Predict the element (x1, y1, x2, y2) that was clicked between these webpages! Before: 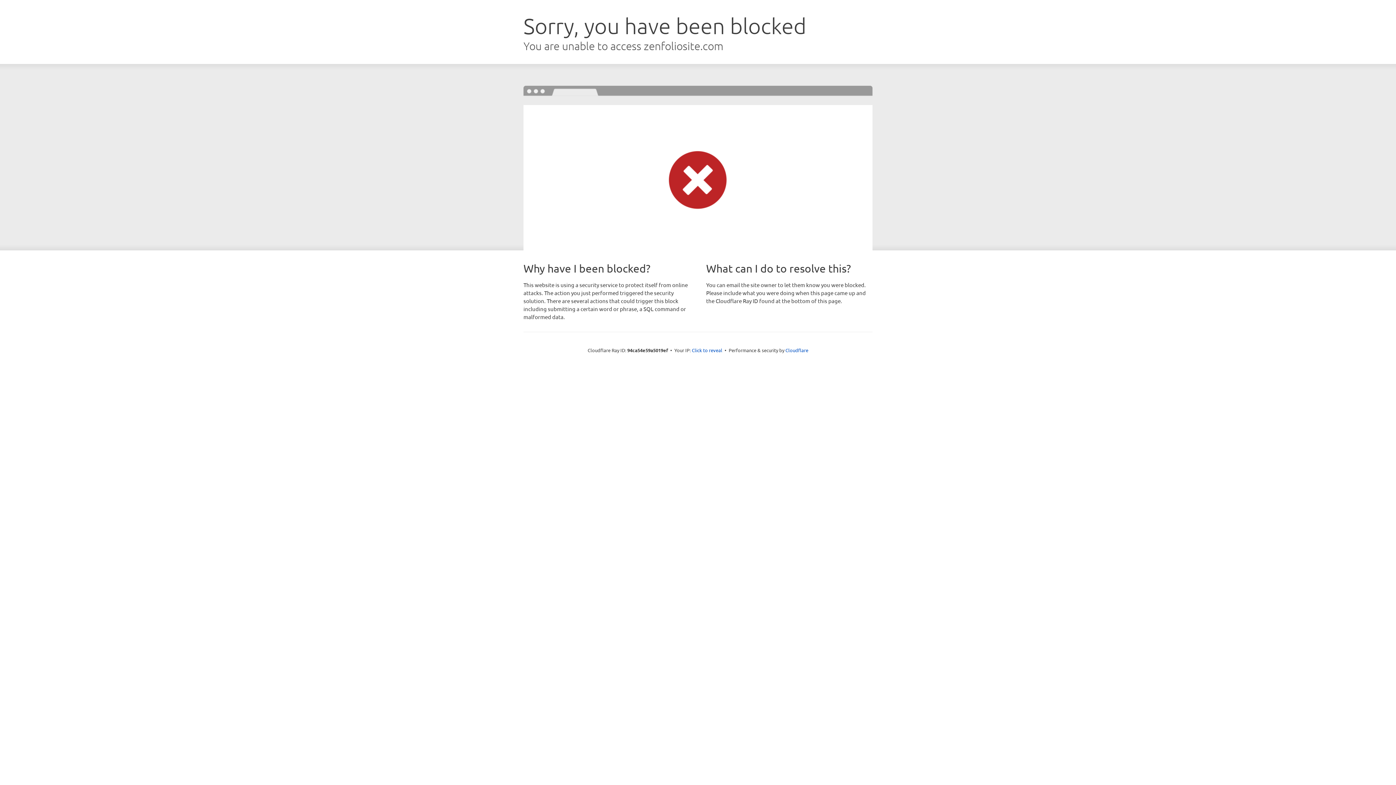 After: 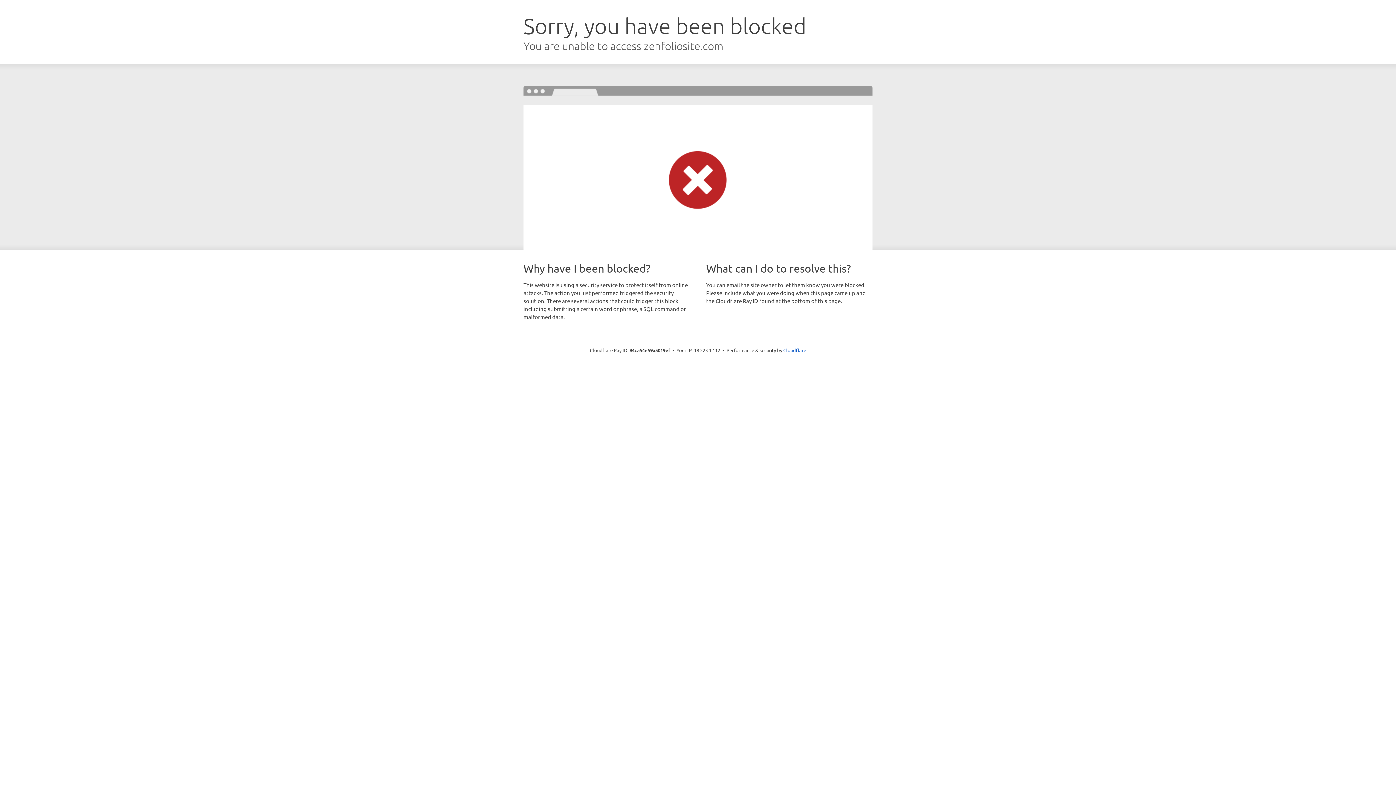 Action: bbox: (692, 346, 722, 353) label: Click to reveal